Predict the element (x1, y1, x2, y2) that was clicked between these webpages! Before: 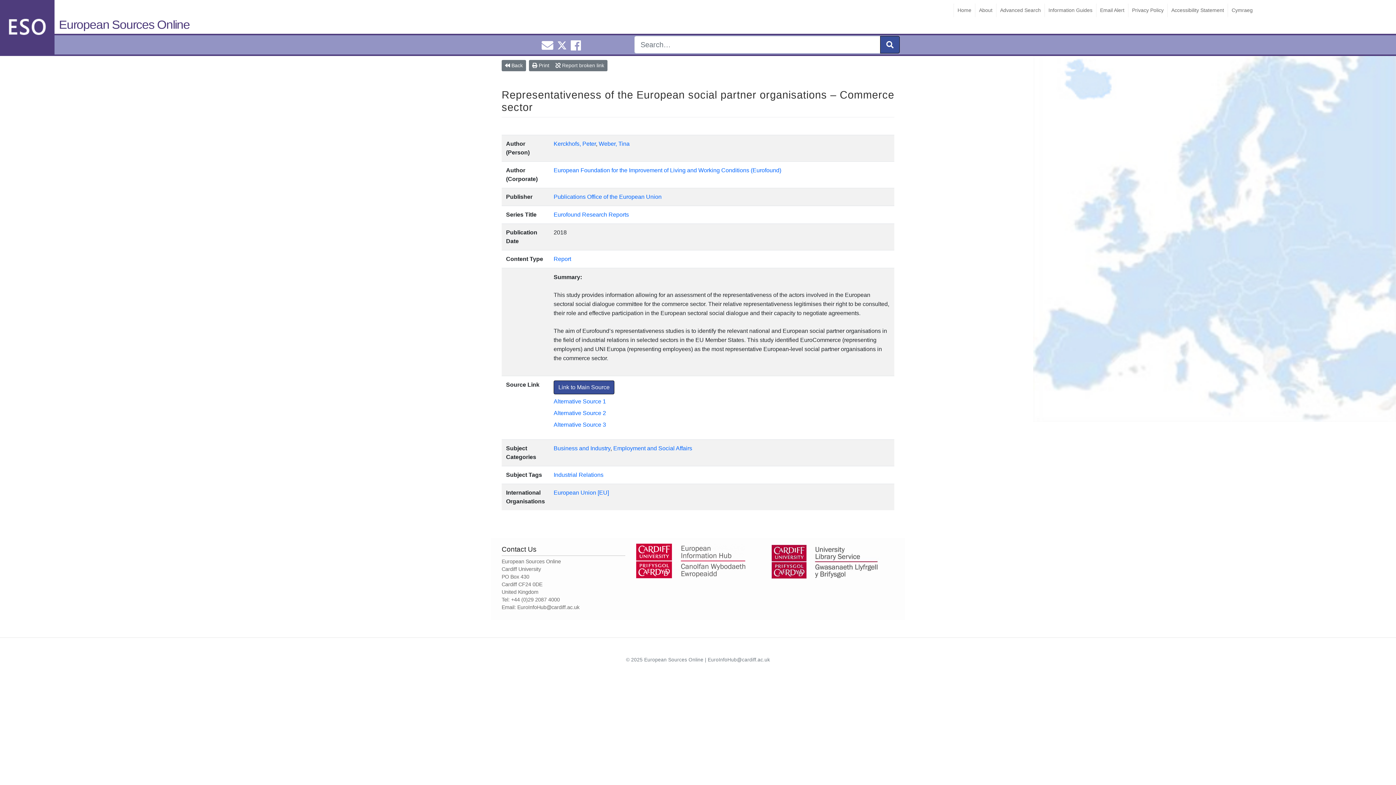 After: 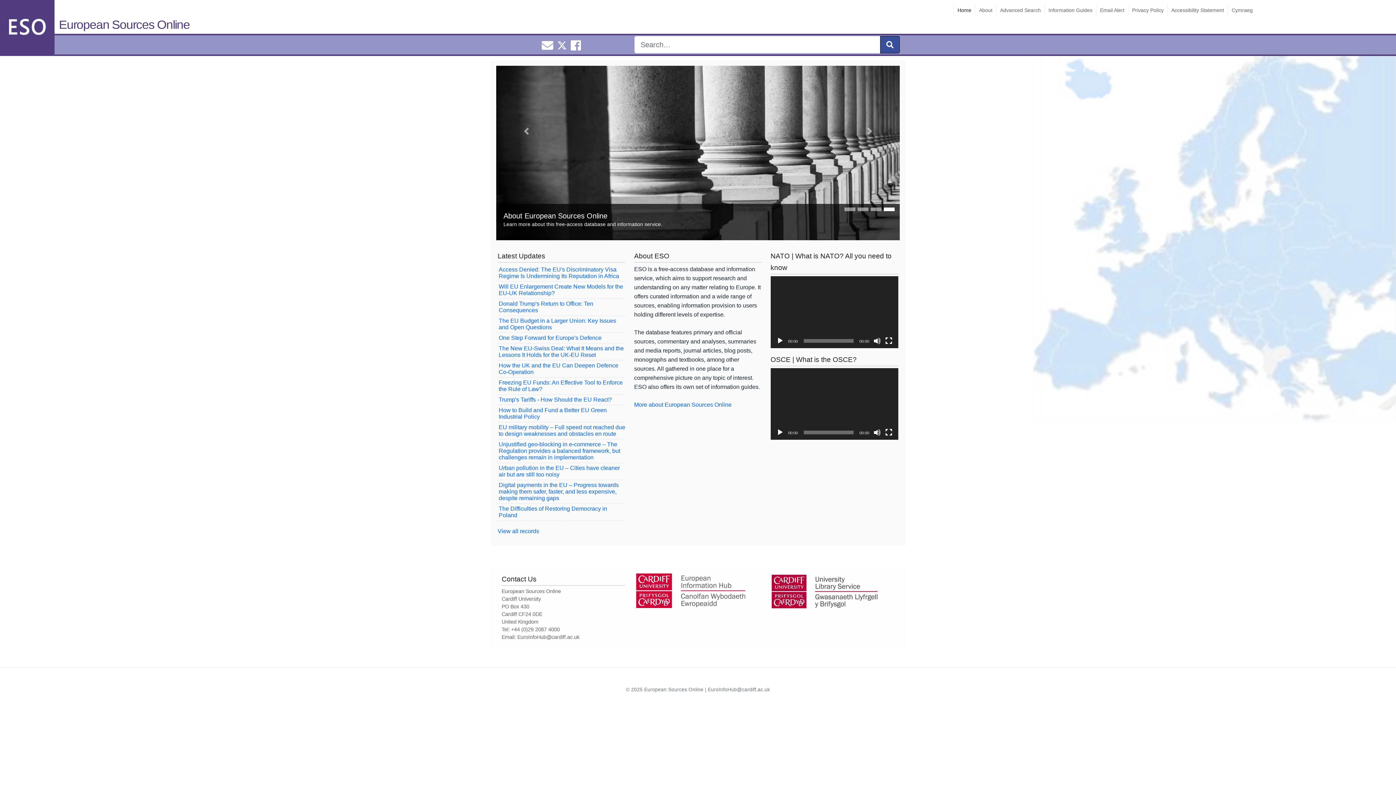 Action: label: Home bbox: (953, 3, 975, 17)